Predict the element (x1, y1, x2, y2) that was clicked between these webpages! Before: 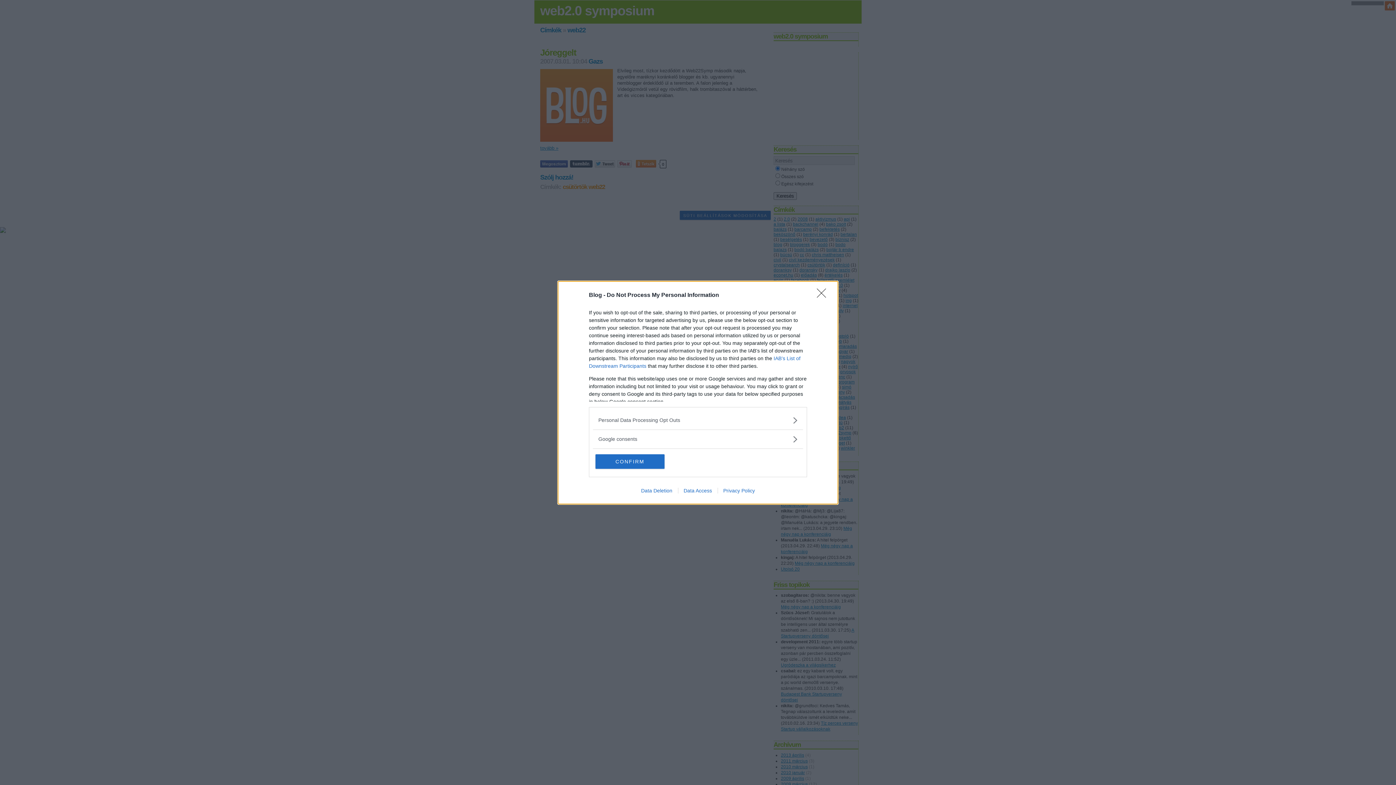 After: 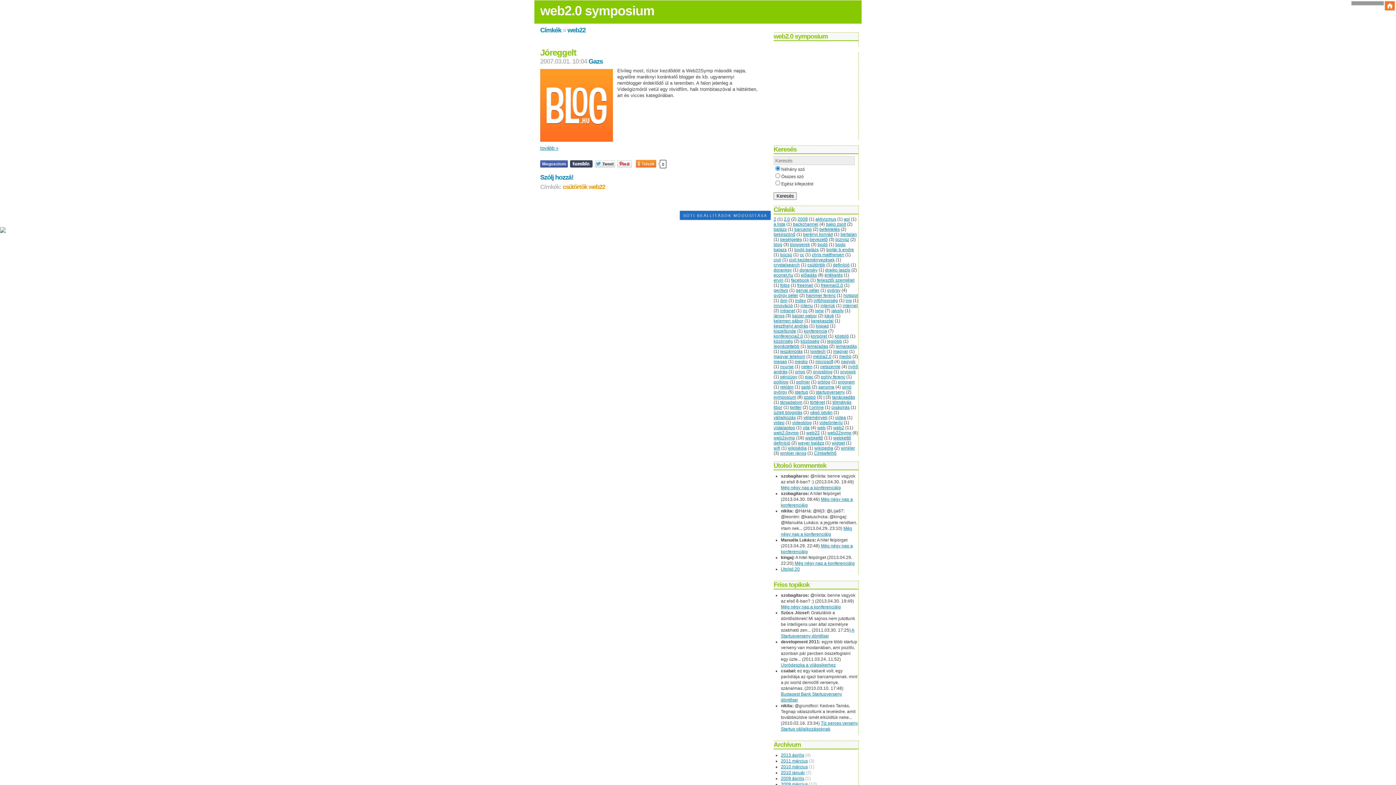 Action: label: CONFIRM bbox: (595, 454, 664, 468)